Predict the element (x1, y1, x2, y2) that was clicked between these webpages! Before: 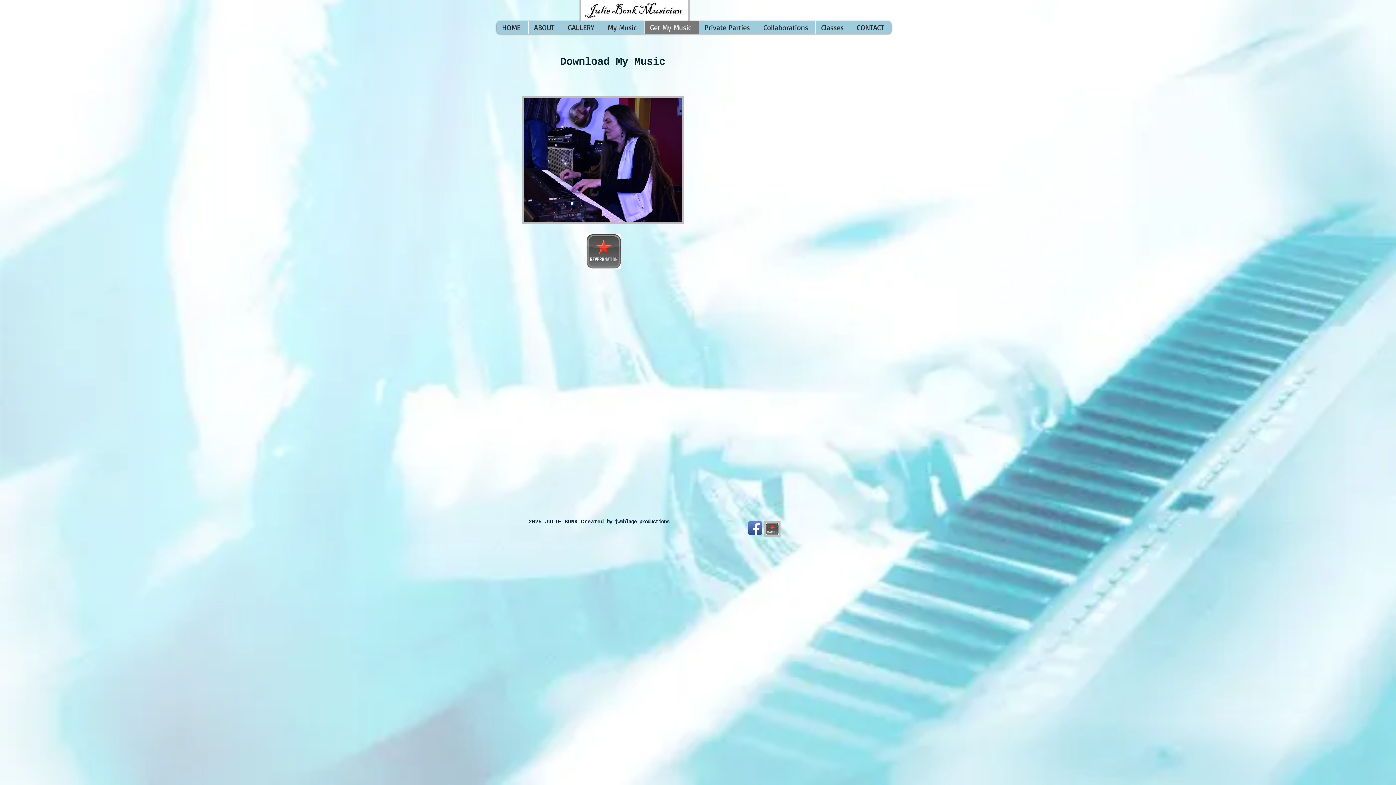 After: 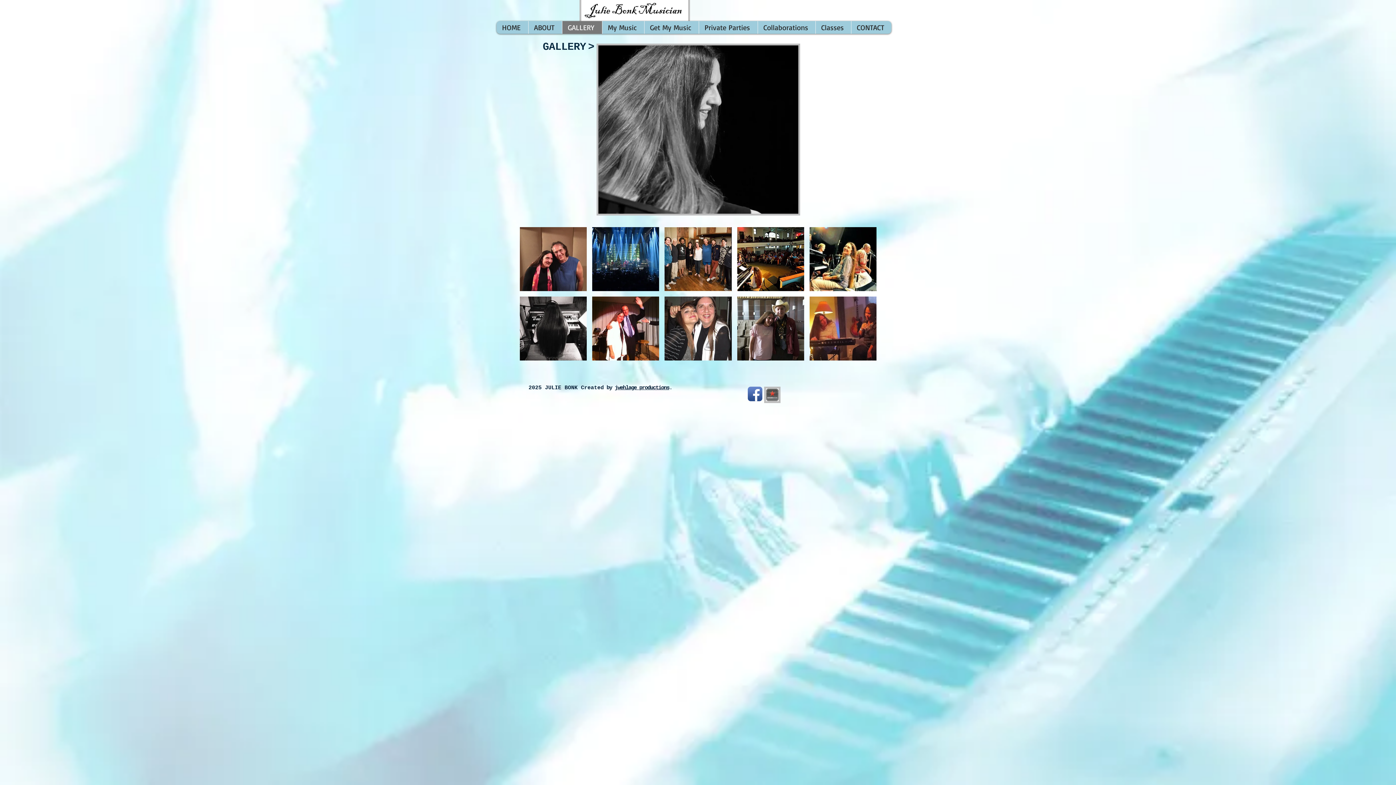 Action: bbox: (562, 21, 602, 33) label: GALLERY